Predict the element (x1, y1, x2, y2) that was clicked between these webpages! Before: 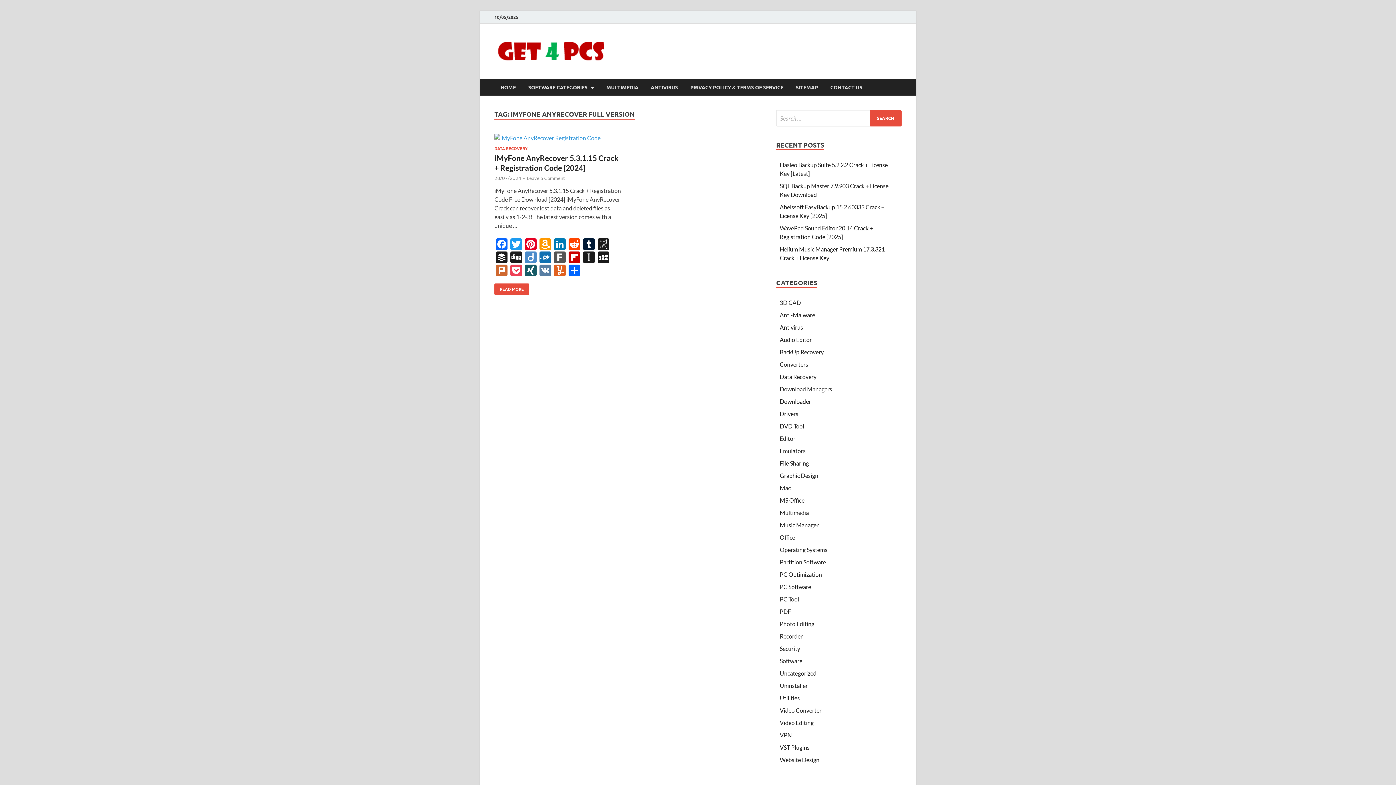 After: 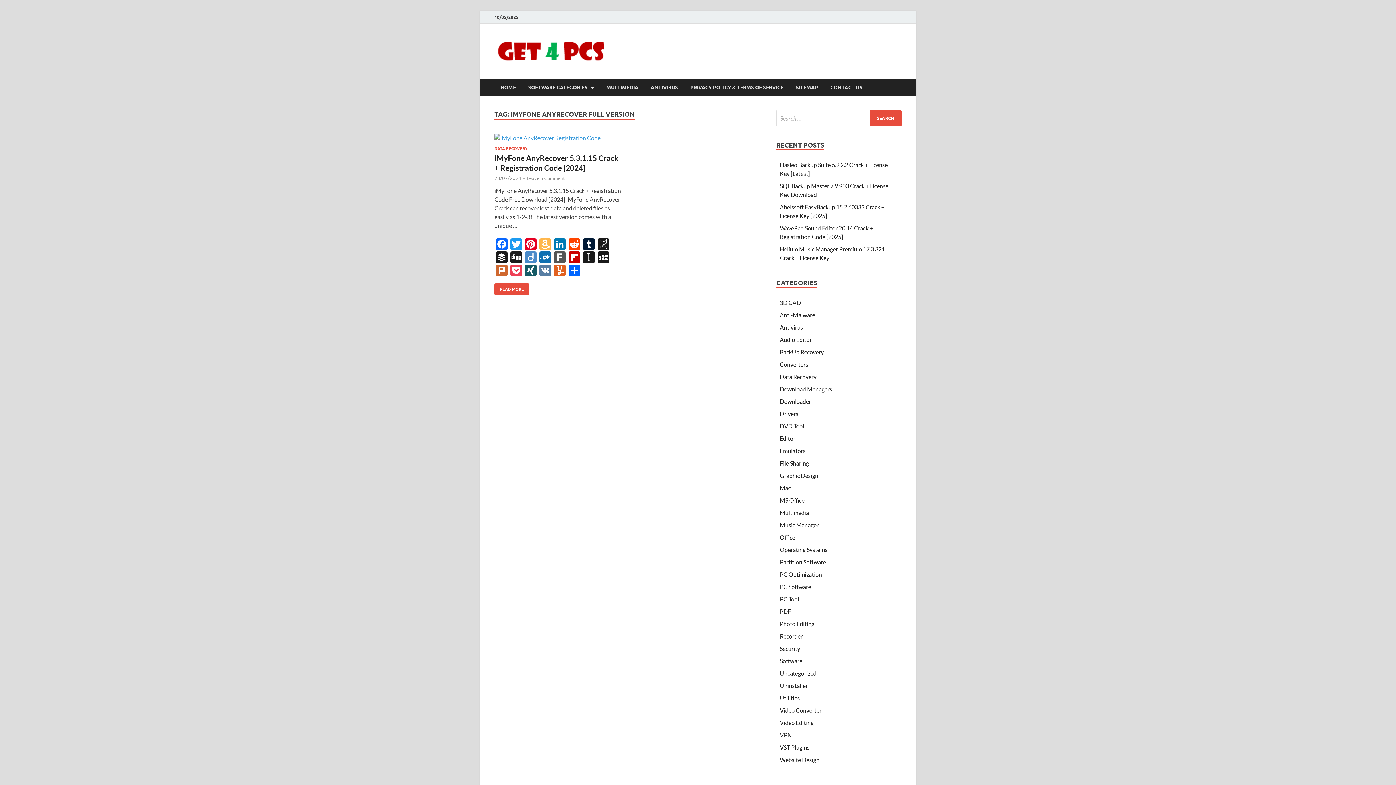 Action: label: Amazon Wish List bbox: (538, 238, 552, 251)